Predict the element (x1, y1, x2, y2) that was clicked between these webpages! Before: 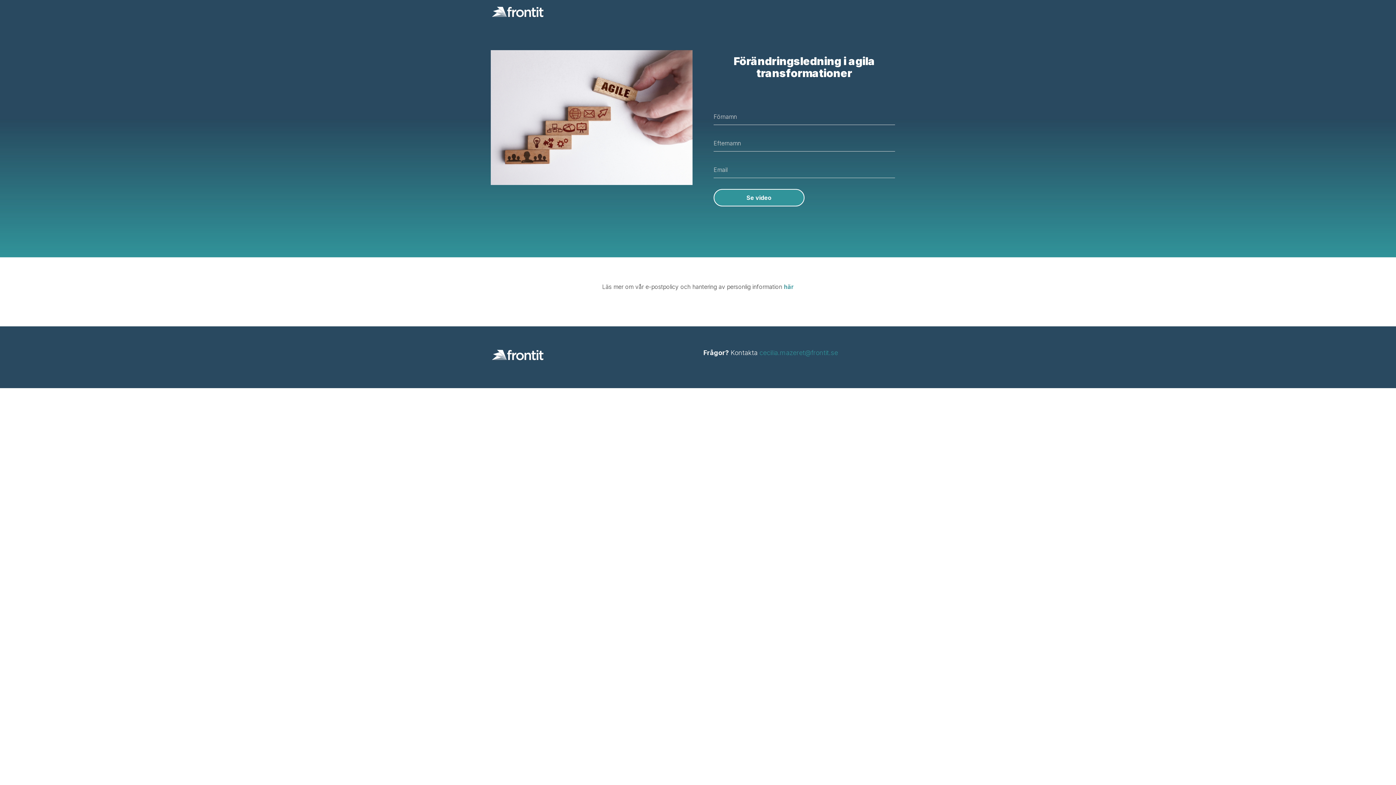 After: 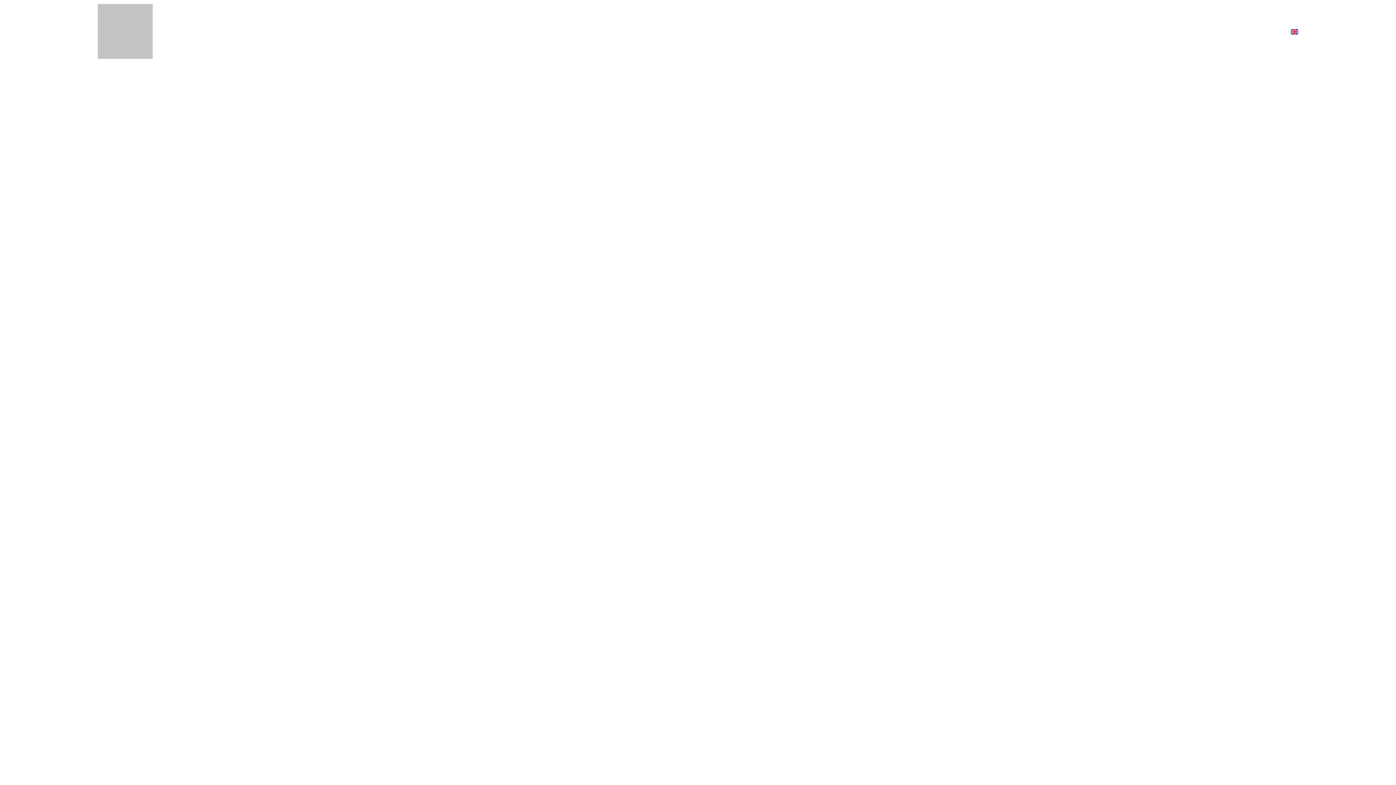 Action: bbox: (490, 348, 545, 362)